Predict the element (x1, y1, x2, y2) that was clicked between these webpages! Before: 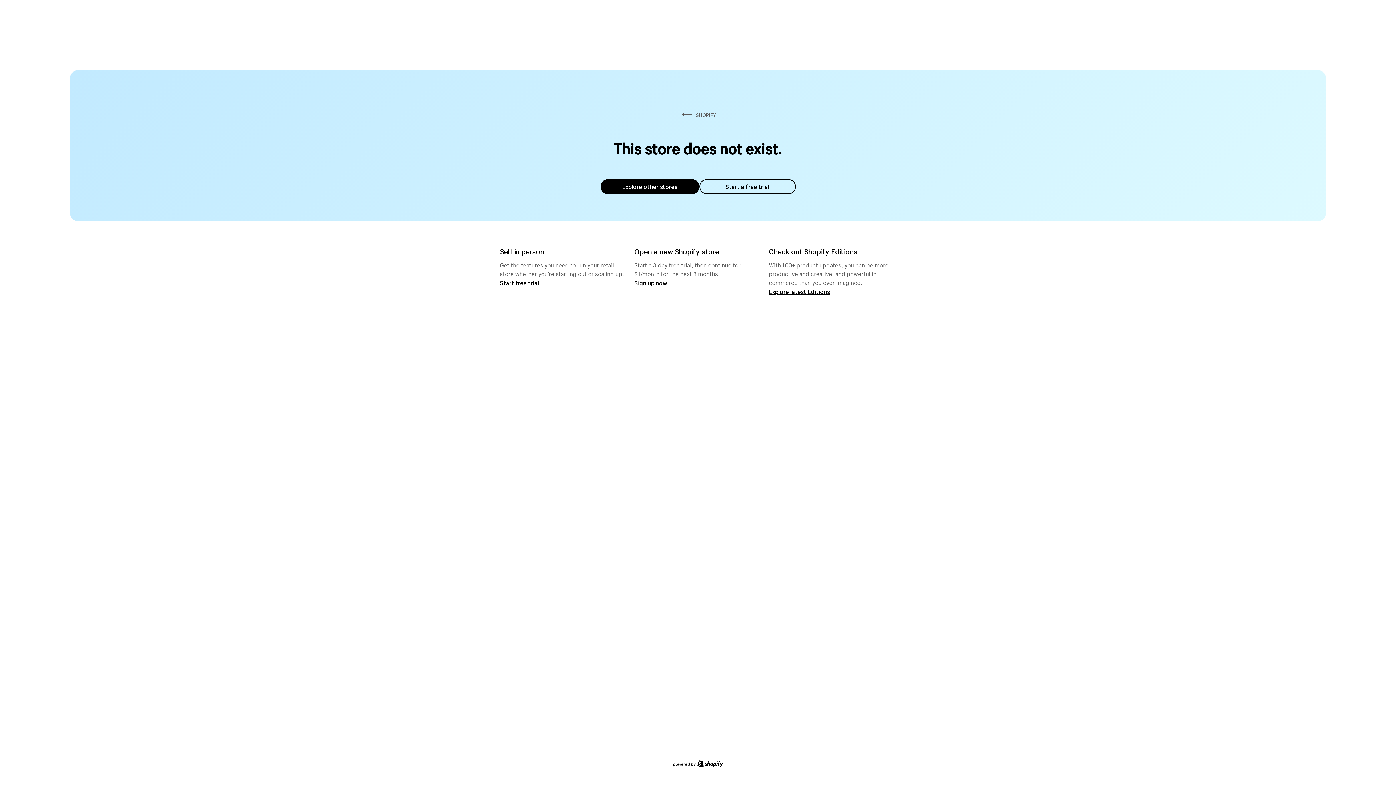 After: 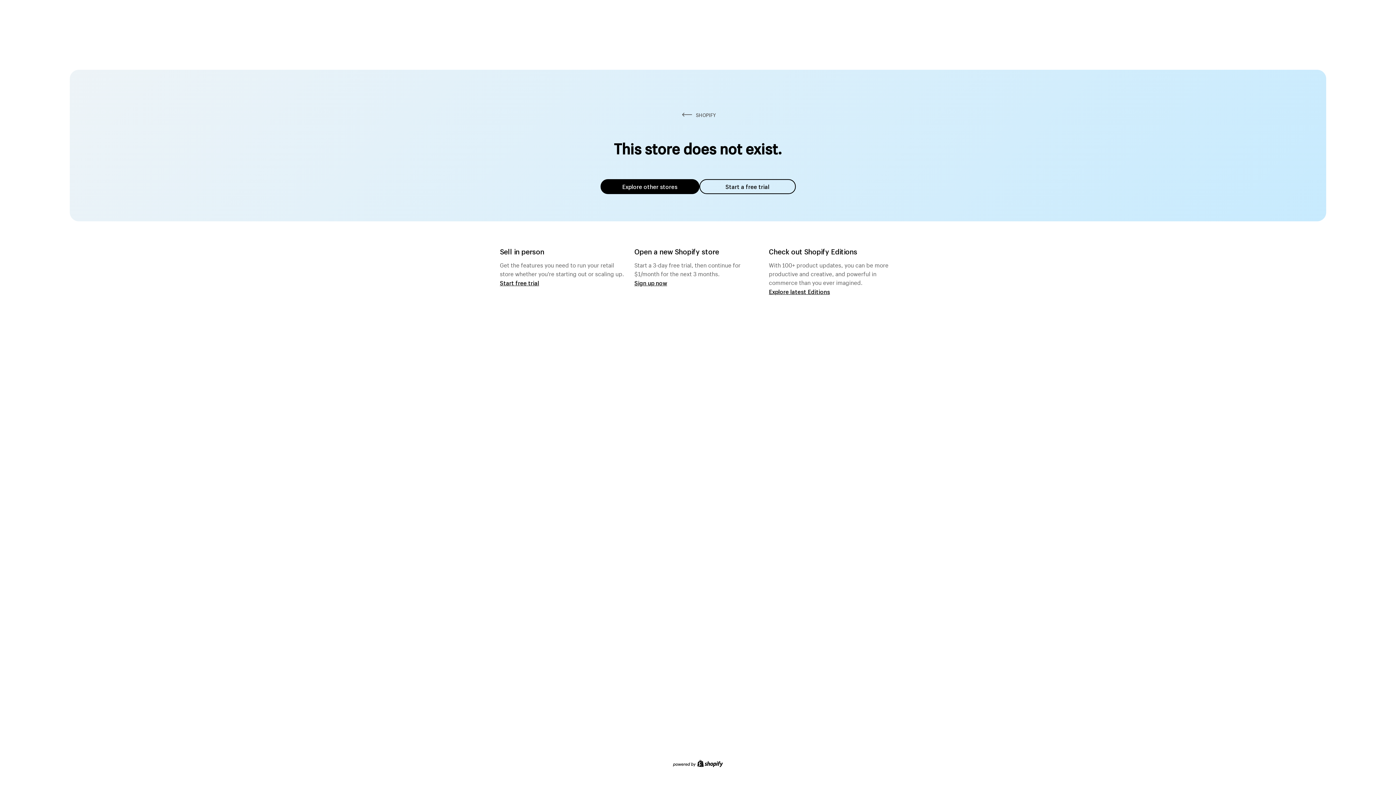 Action: bbox: (600, 179, 699, 194) label: Explore other stores